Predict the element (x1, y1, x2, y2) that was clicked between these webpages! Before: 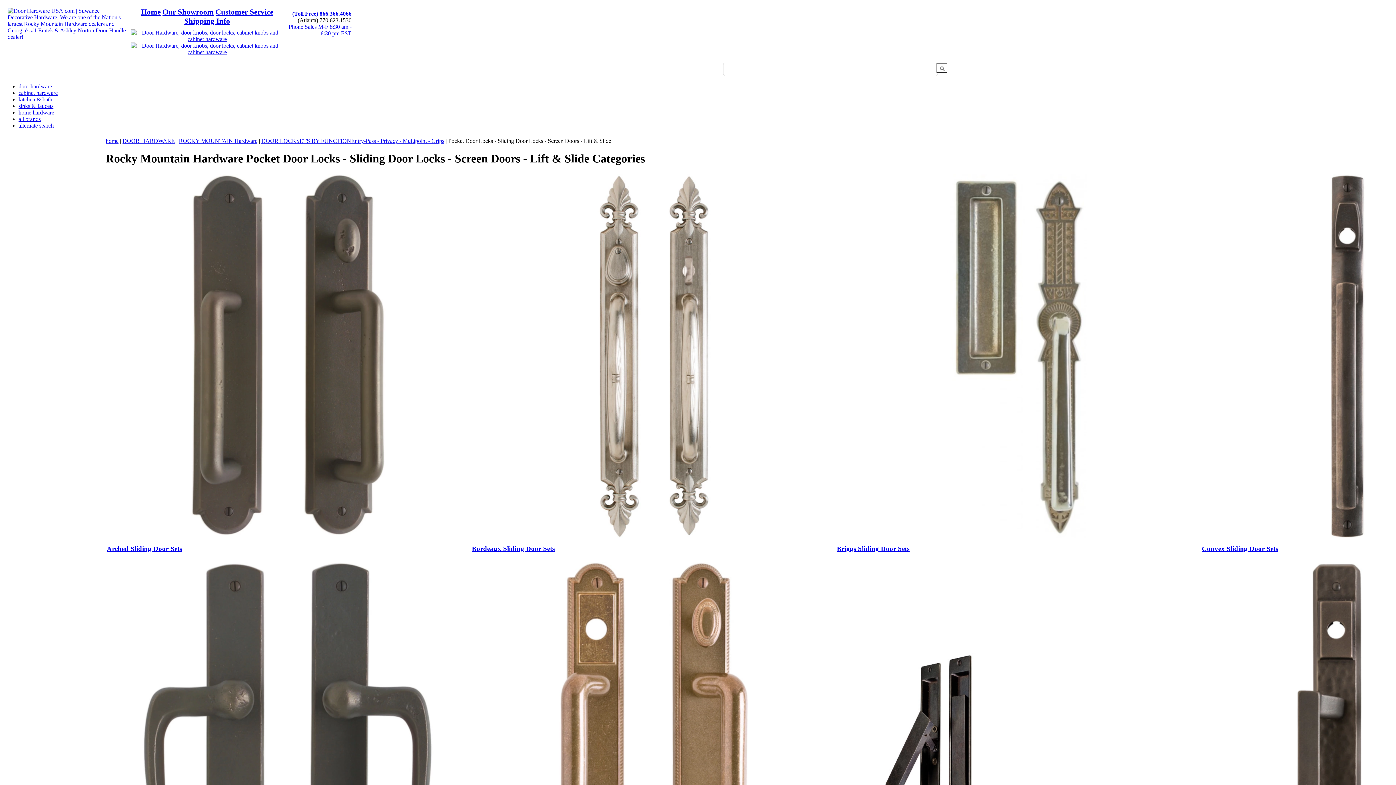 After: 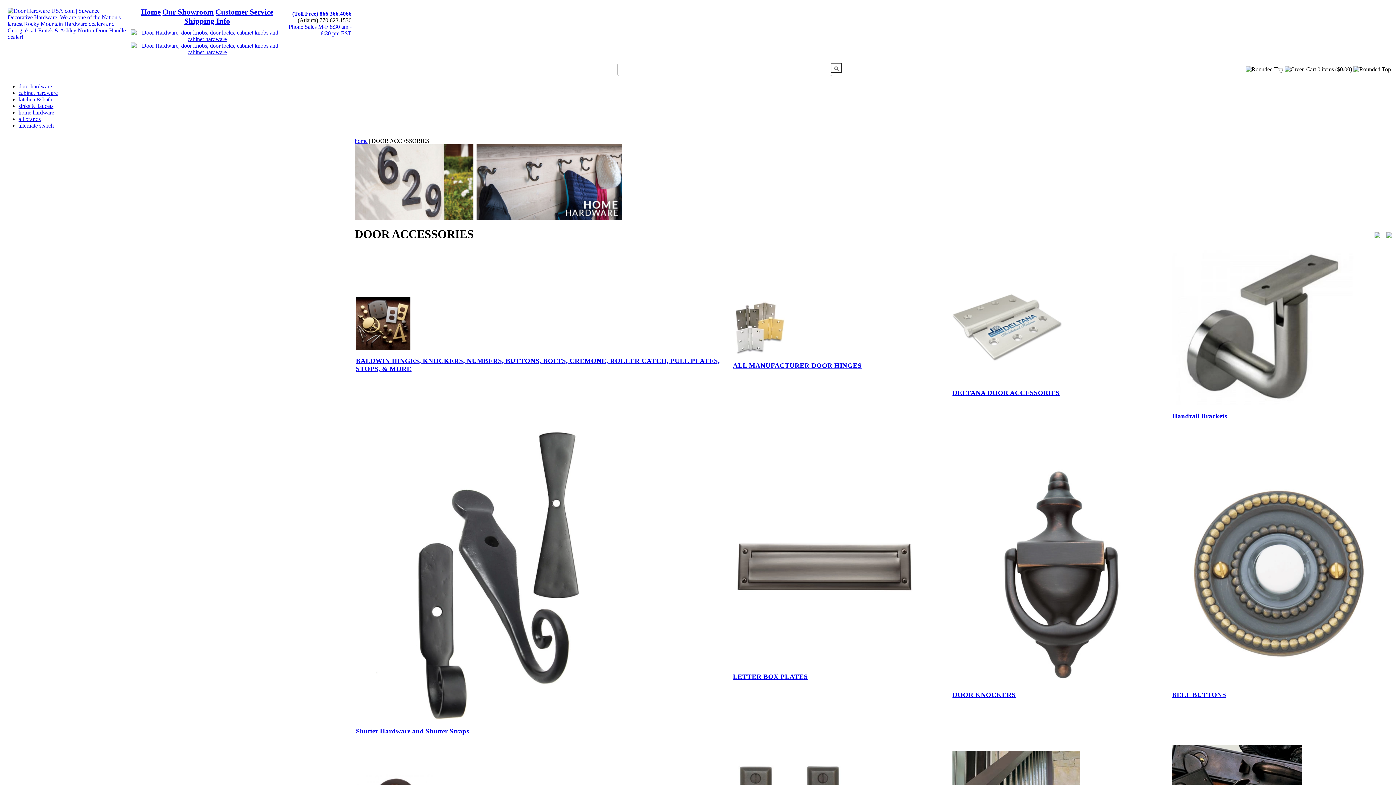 Action: label: home hardware bbox: (18, 109, 54, 115)